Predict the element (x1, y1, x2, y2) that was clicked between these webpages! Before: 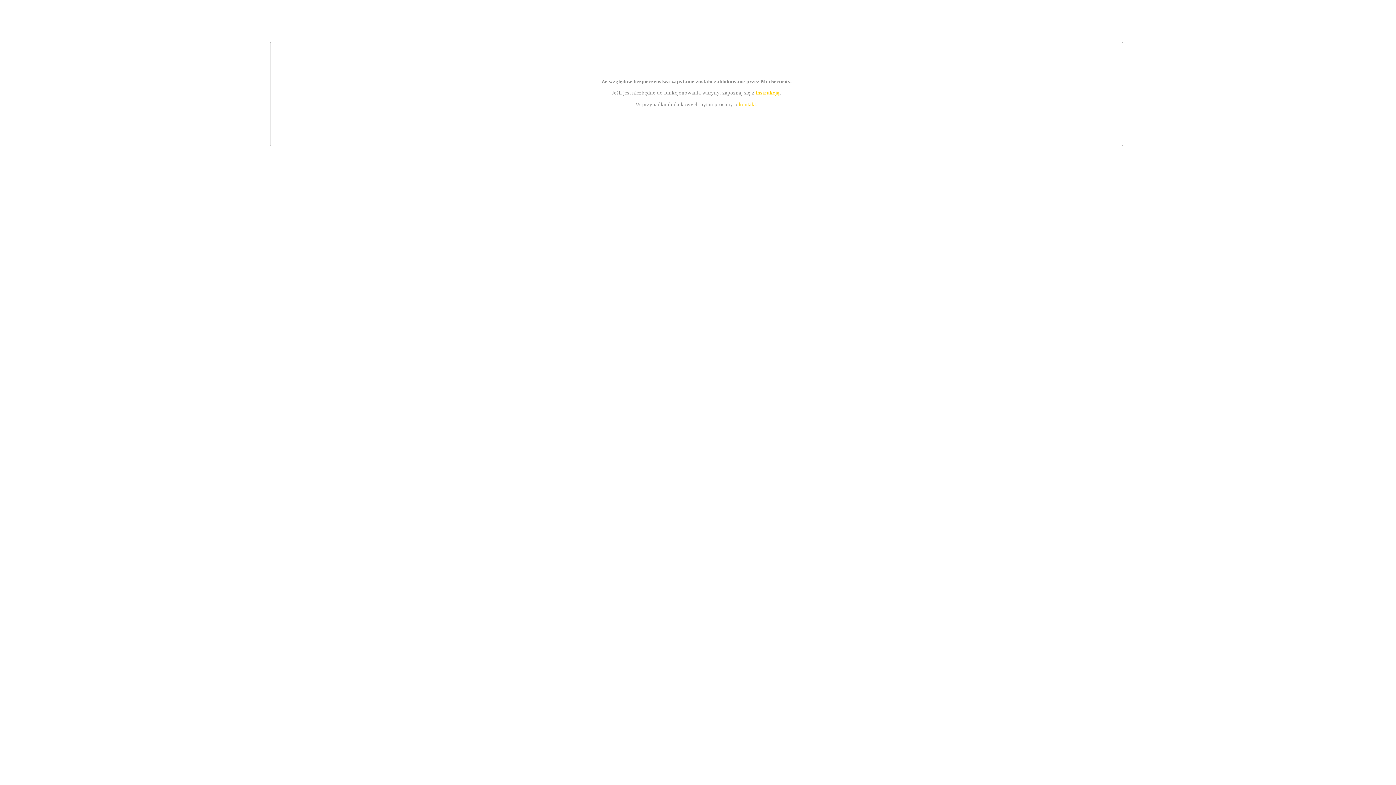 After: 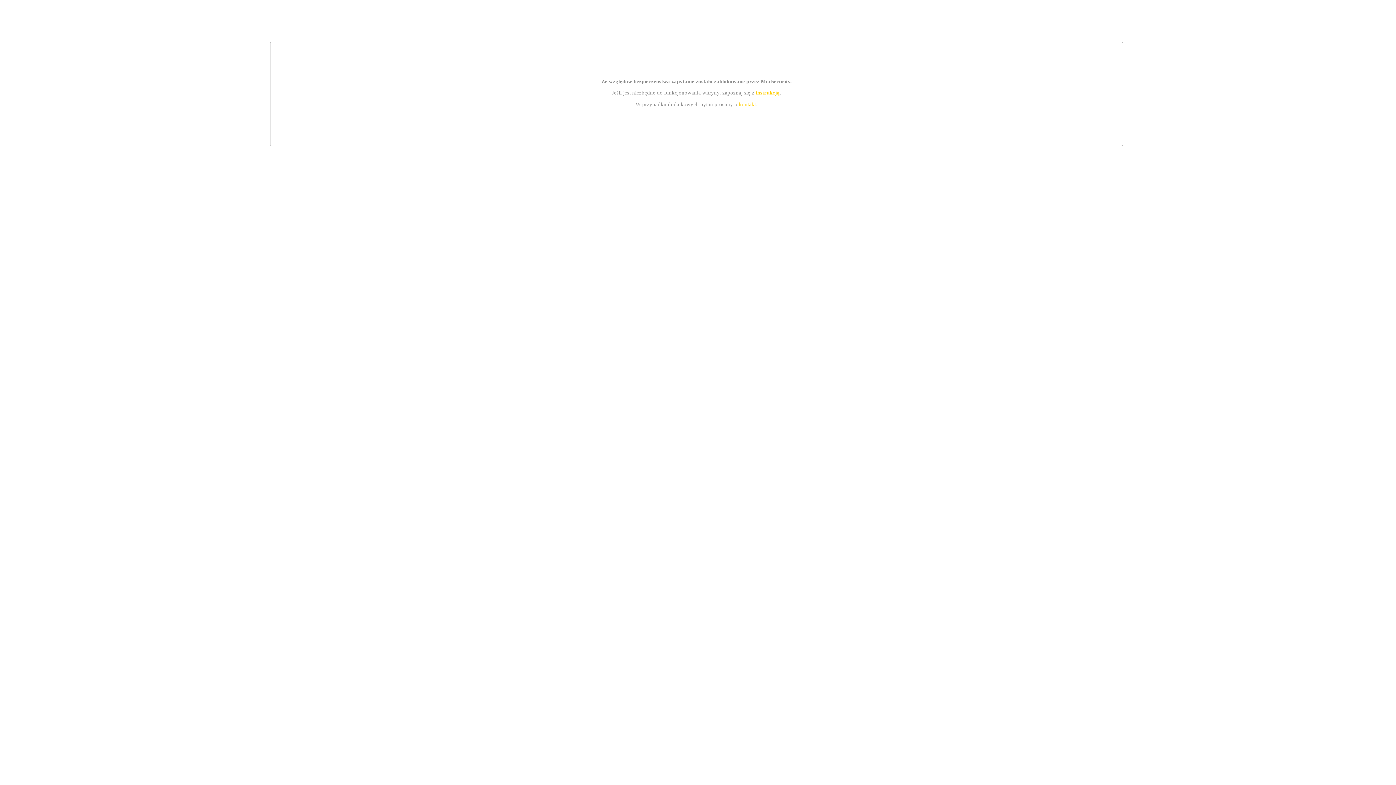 Action: label: kontakt bbox: (739, 101, 756, 107)